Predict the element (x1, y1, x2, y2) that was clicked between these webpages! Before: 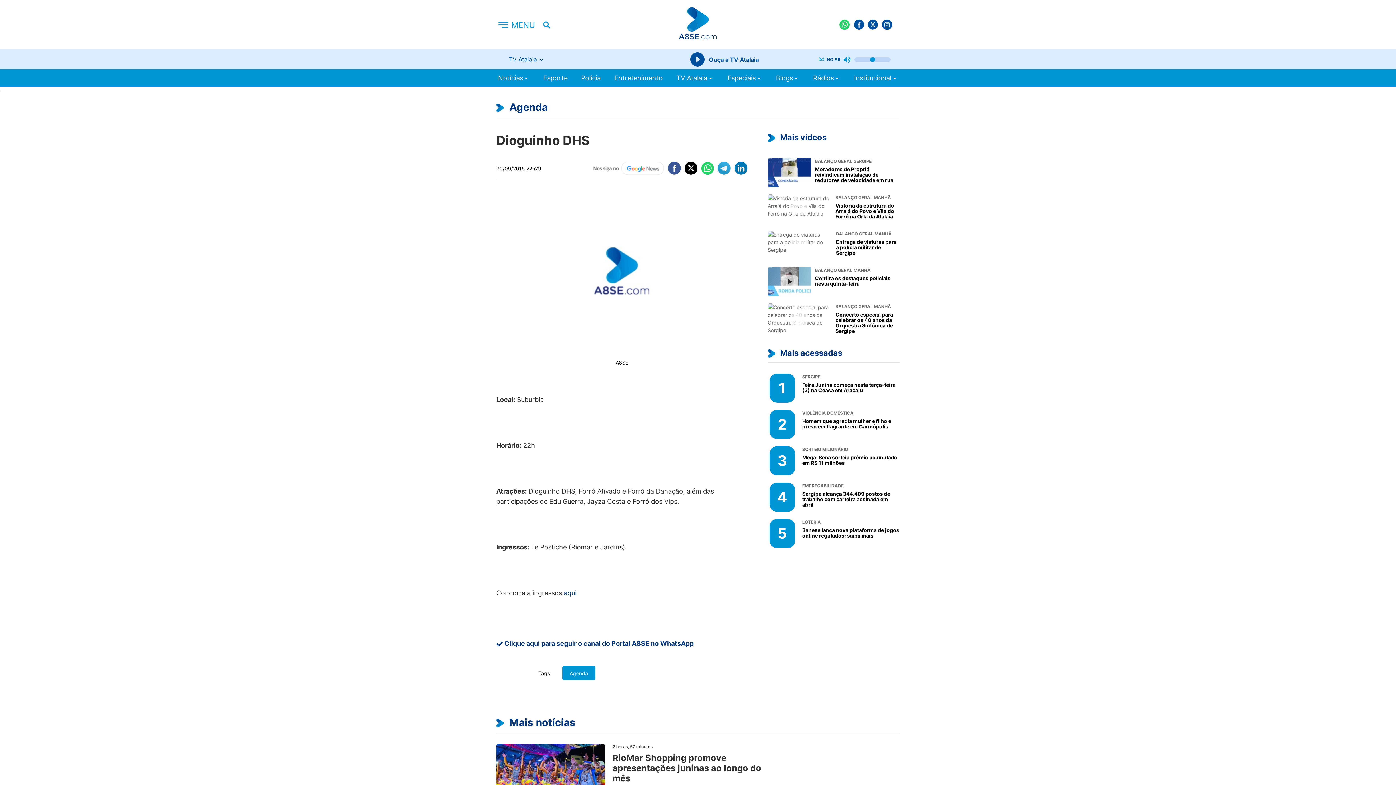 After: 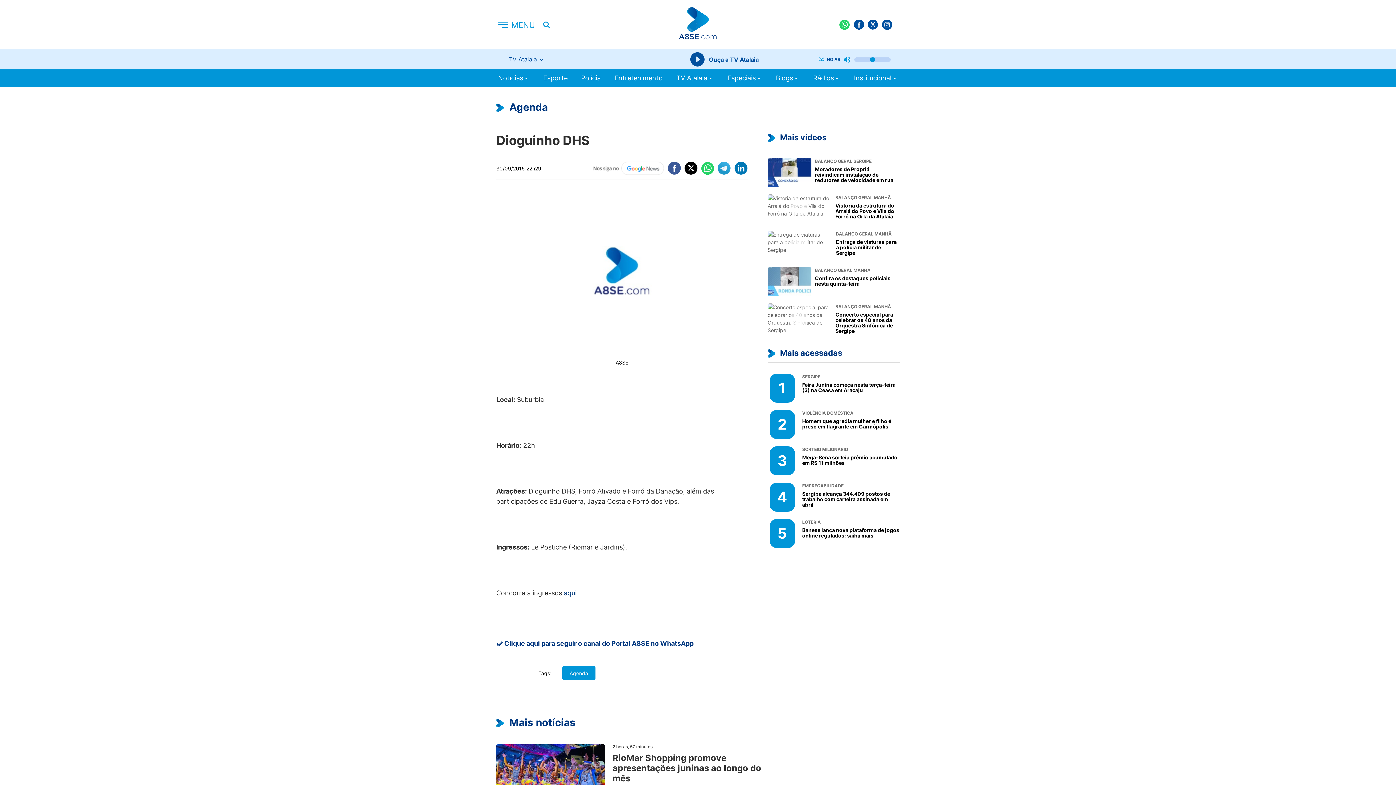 Action: bbox: (853, 19, 864, 29)